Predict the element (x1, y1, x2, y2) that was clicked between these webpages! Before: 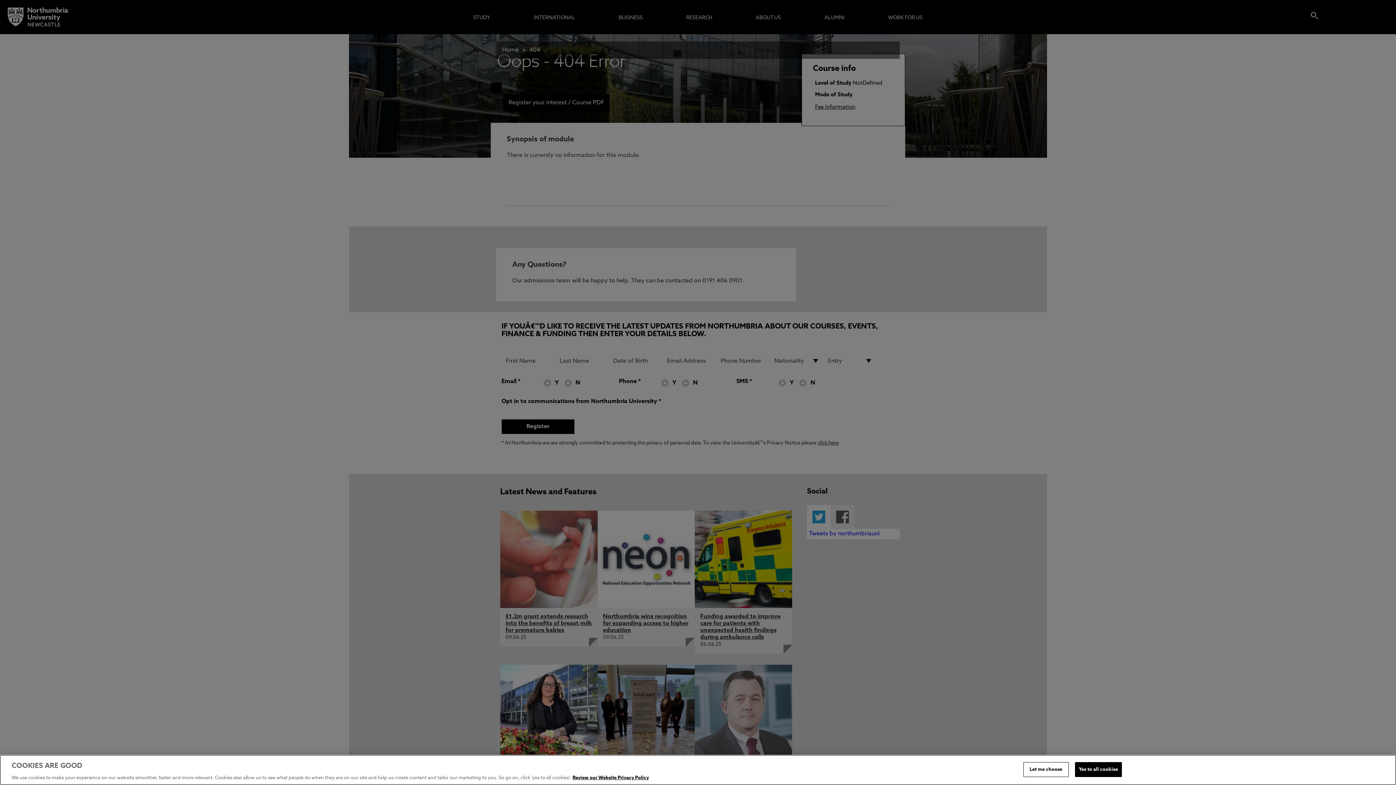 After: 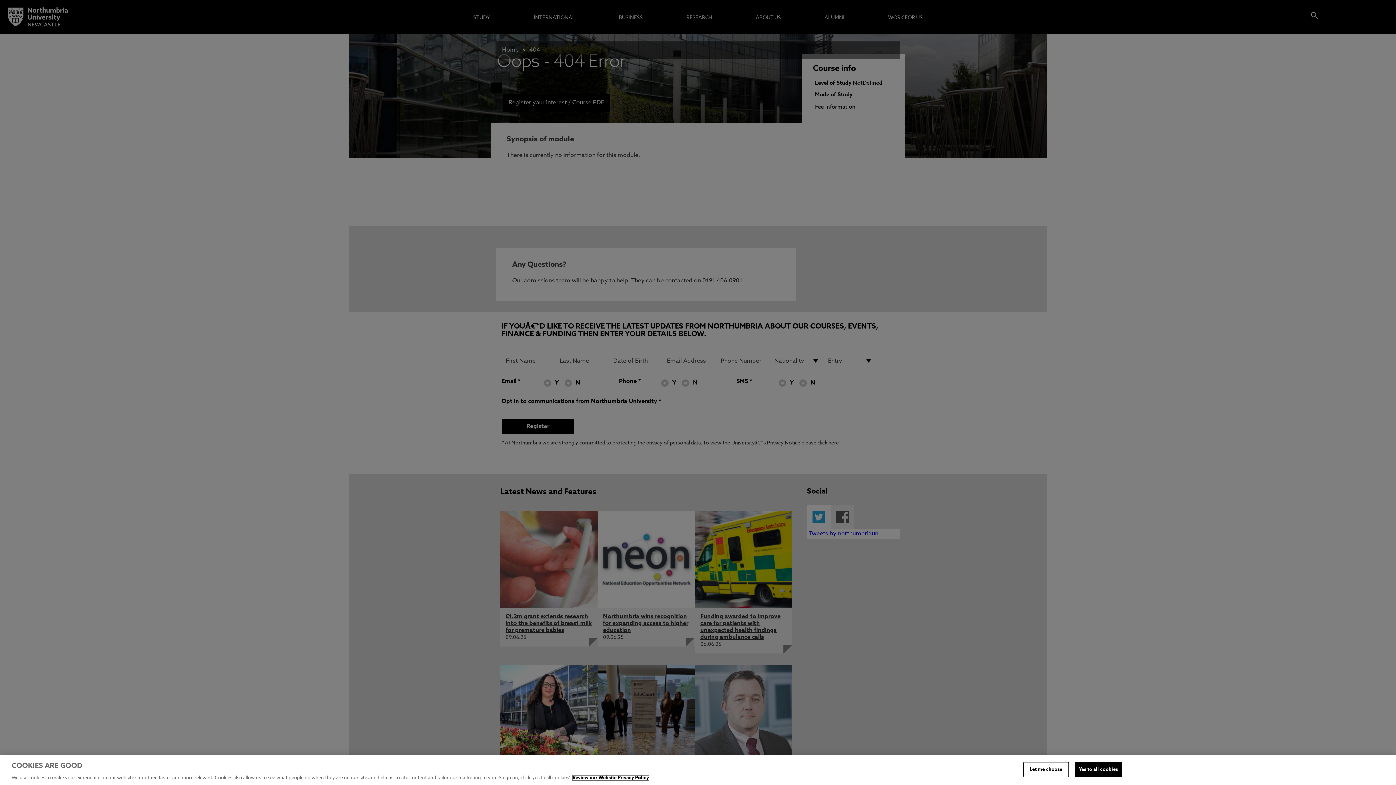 Action: label: More information about your privacy, opens in a new tab bbox: (572, 776, 649, 780)